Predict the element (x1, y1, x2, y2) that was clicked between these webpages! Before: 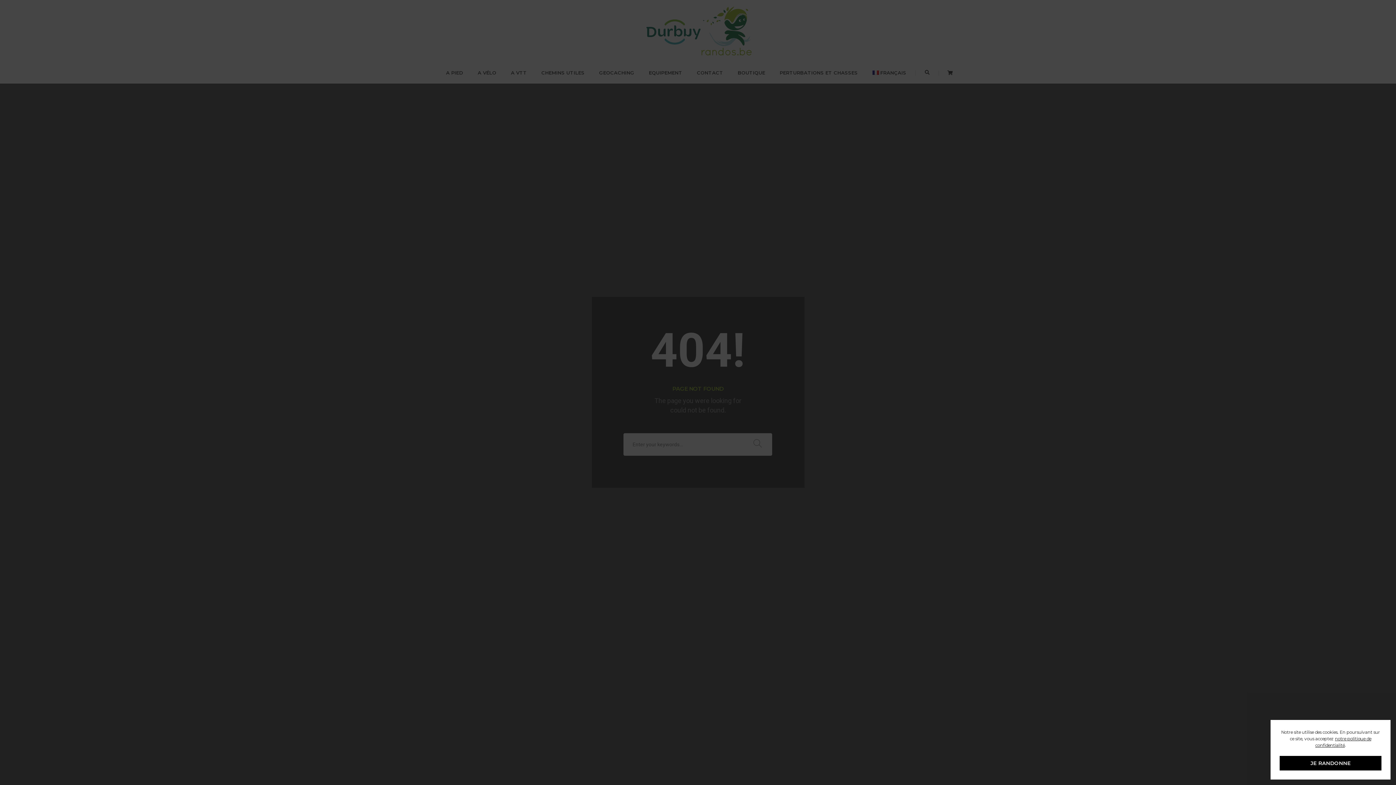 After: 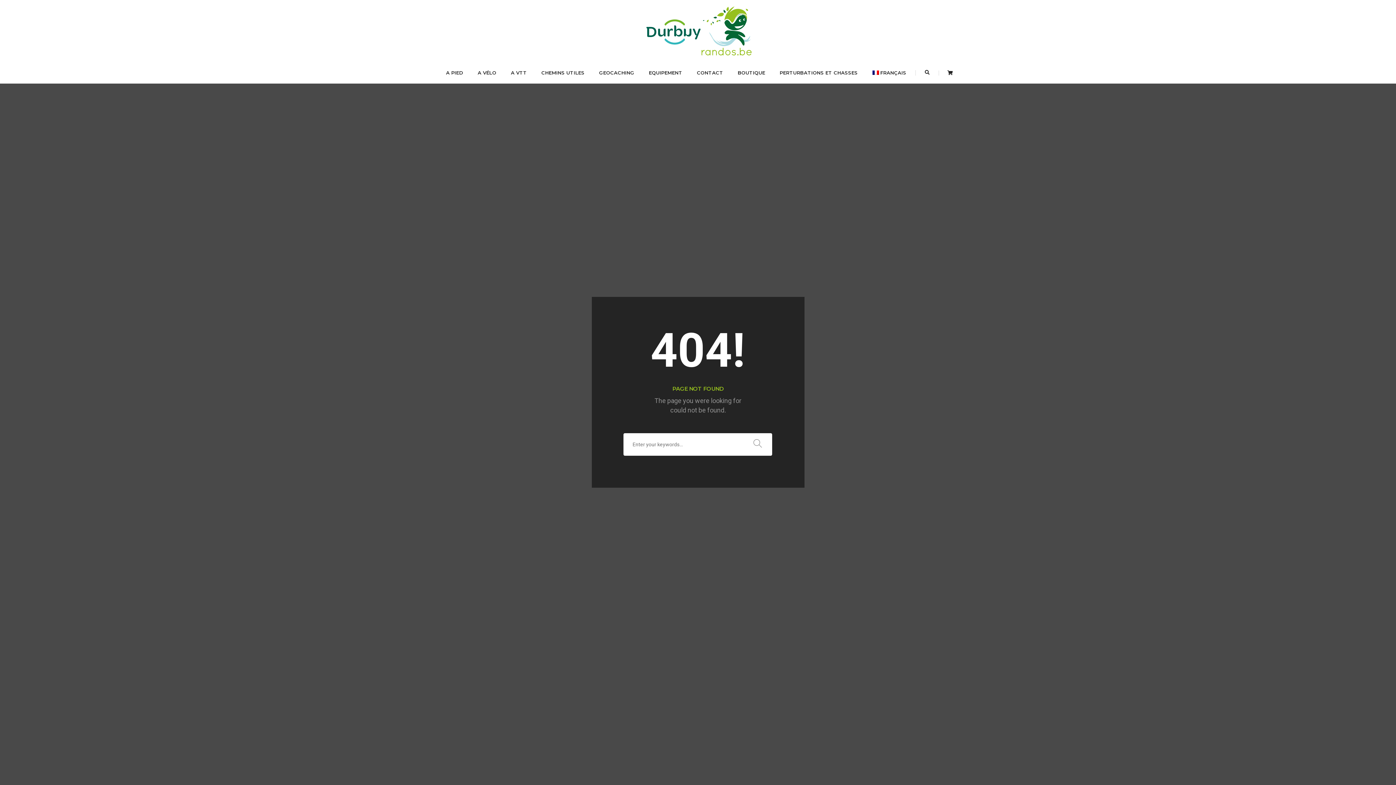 Action: label: JE RANDONNE bbox: (1280, 756, 1381, 770)